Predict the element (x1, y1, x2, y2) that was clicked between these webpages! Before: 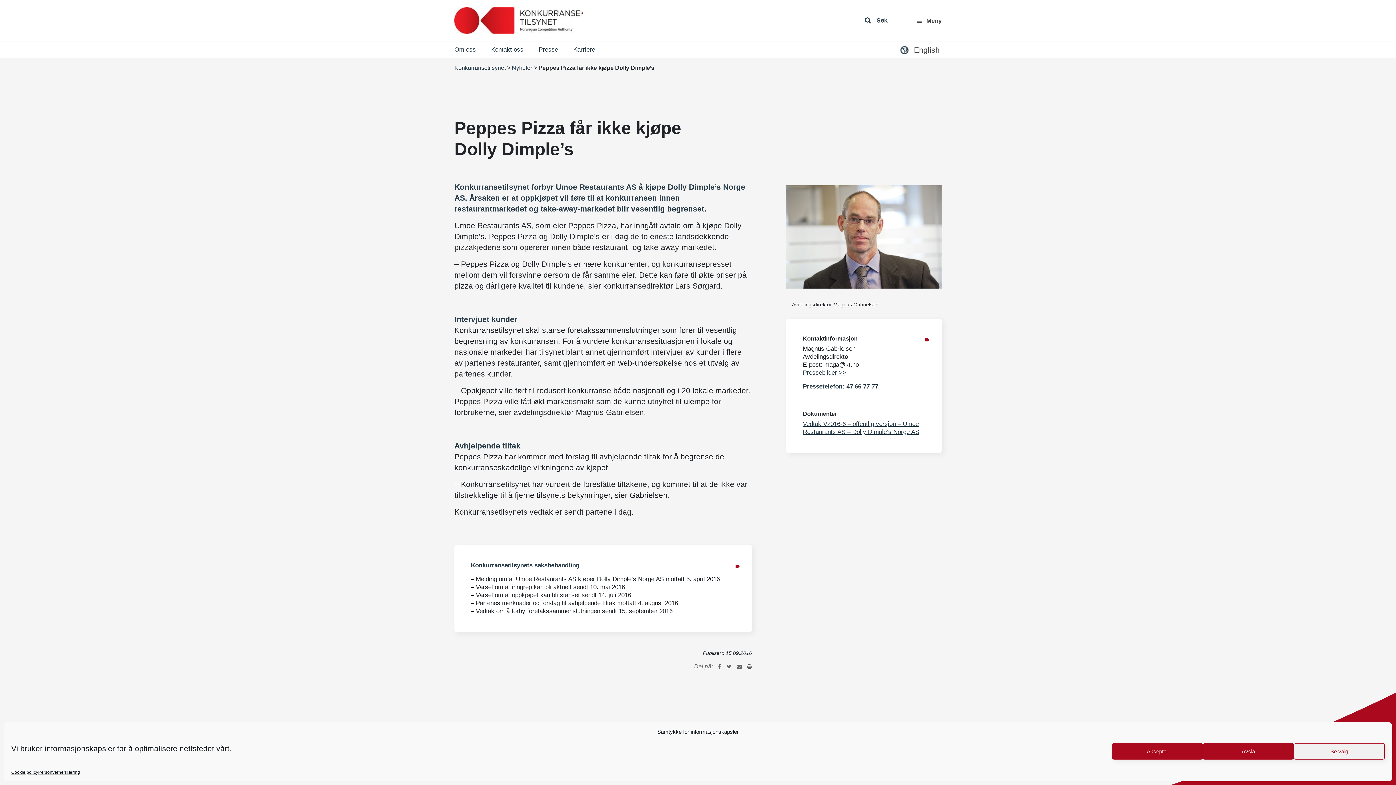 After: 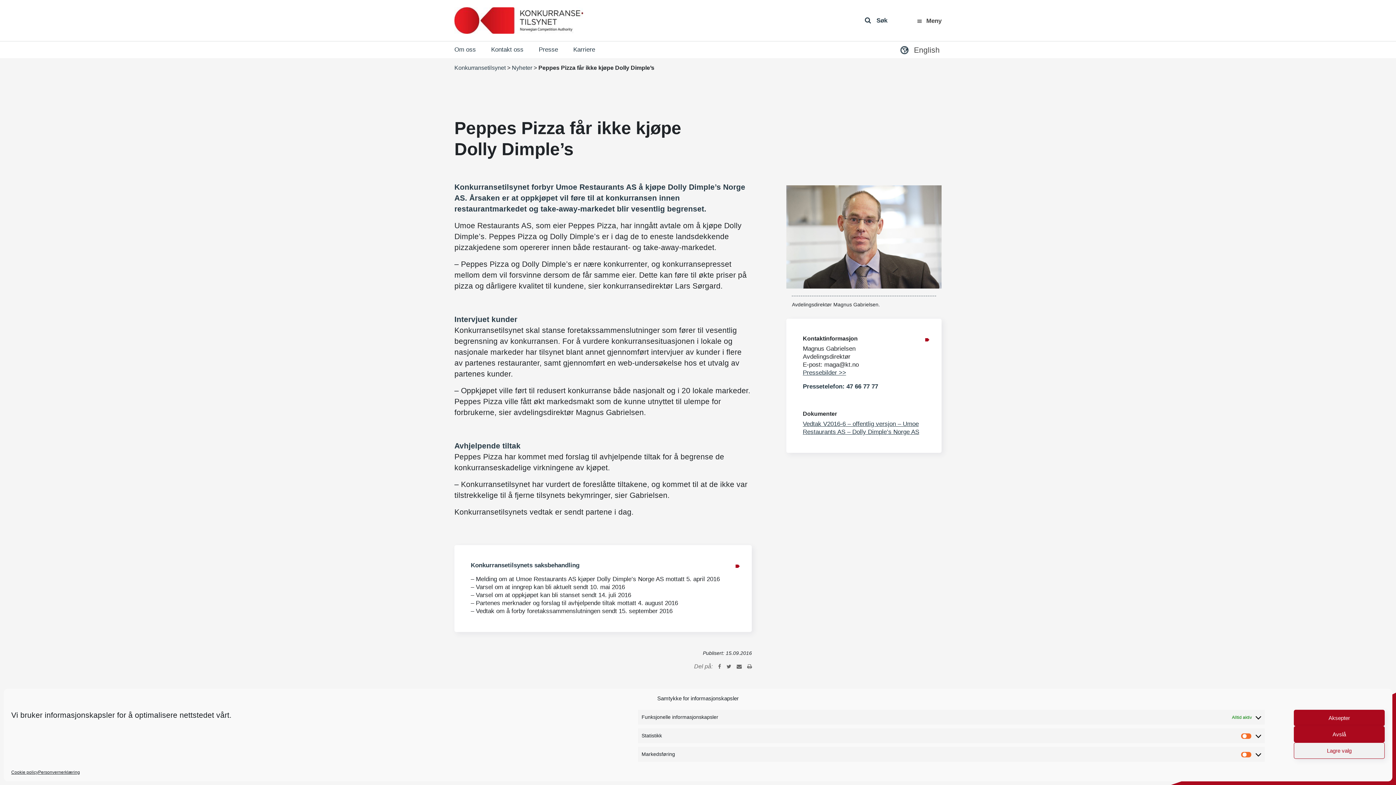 Action: bbox: (1294, 743, 1385, 760) label: Se valg